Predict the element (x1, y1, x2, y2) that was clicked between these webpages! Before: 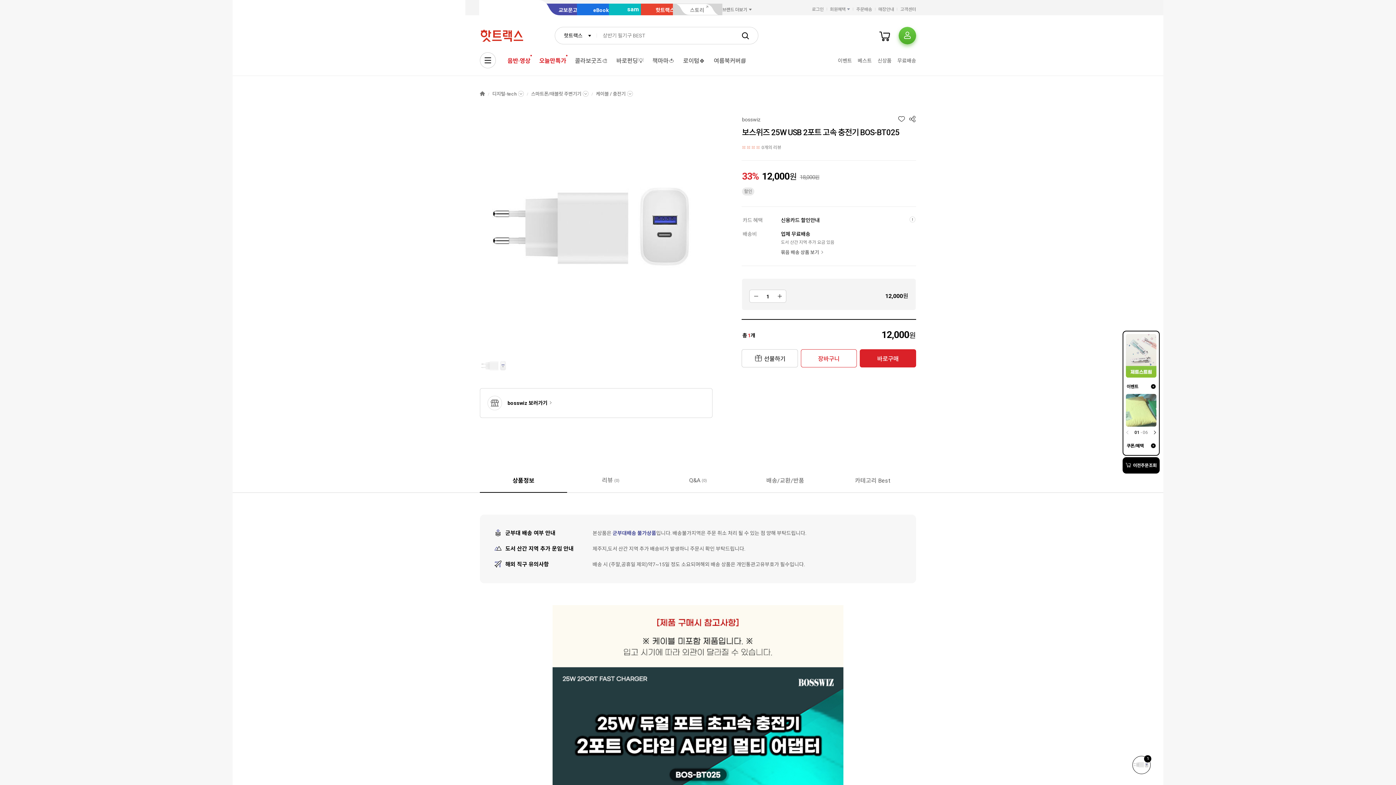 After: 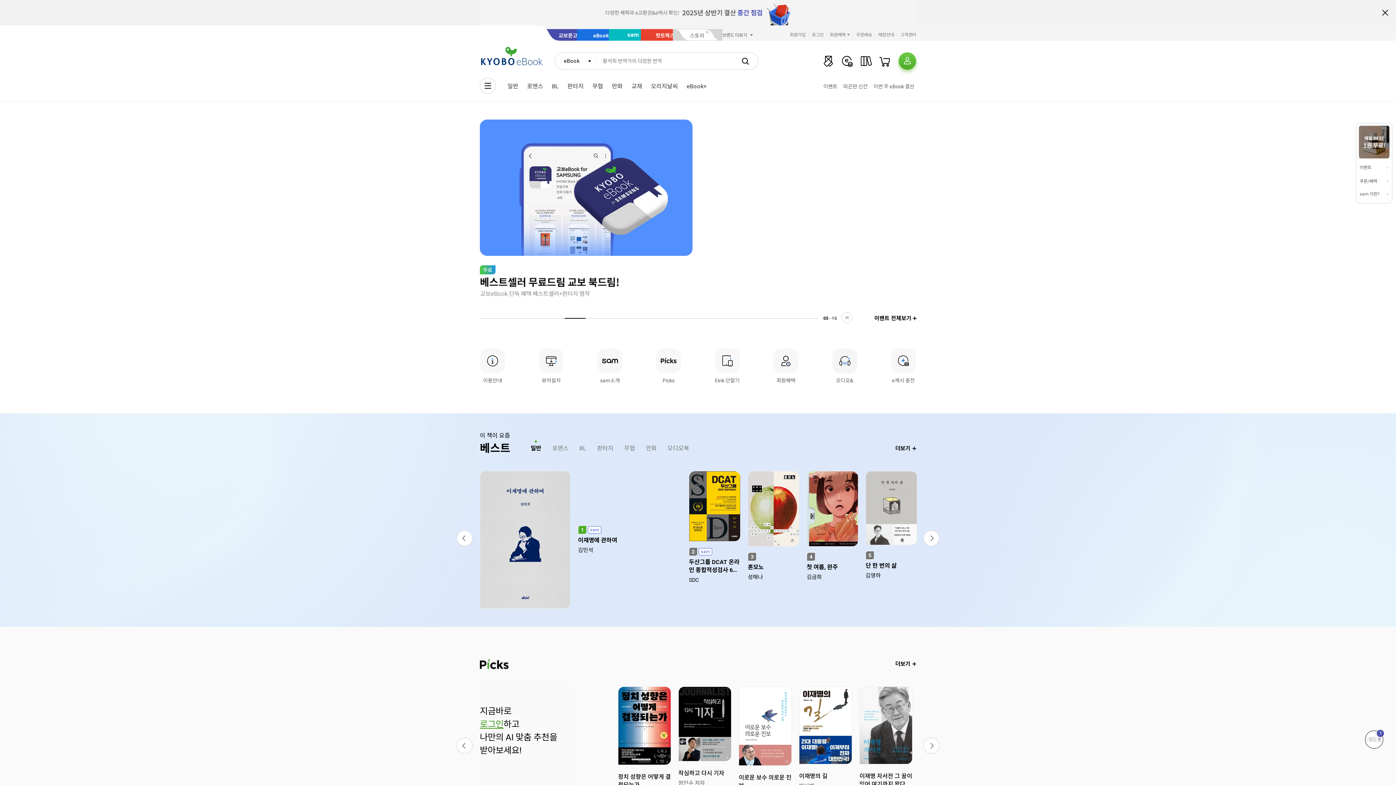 Action: label: eBook bbox: (577, 3, 626, 15)